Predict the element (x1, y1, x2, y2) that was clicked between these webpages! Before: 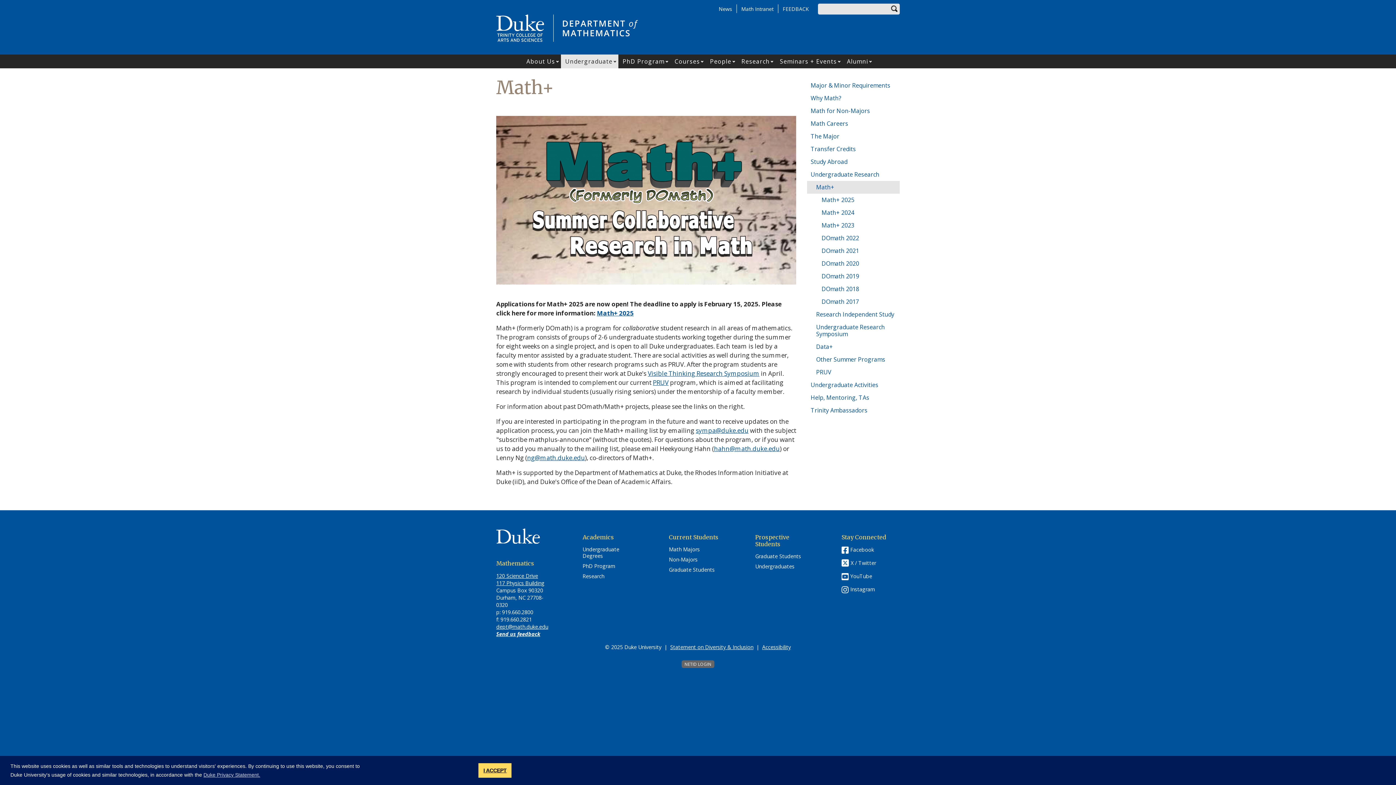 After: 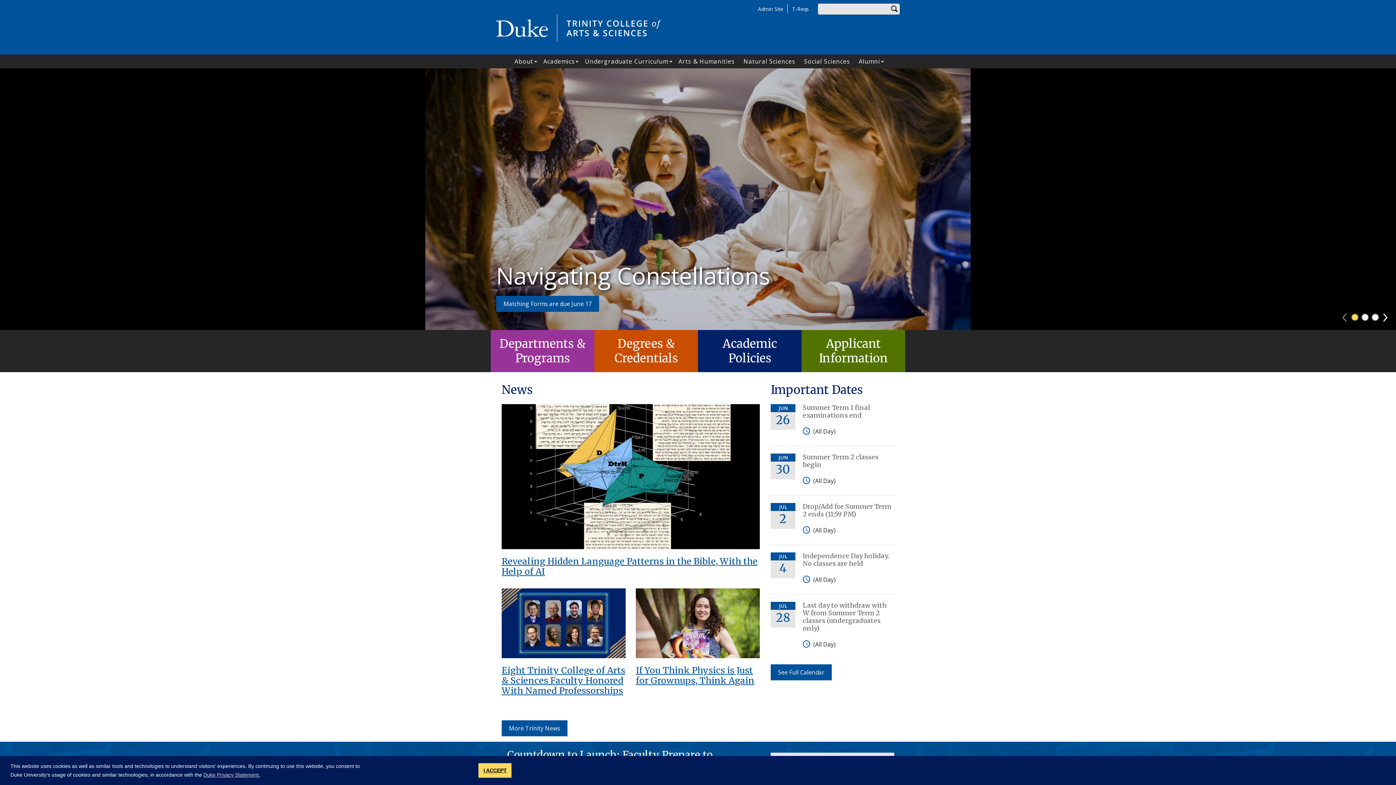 Action: bbox: (496, 23, 544, 31)